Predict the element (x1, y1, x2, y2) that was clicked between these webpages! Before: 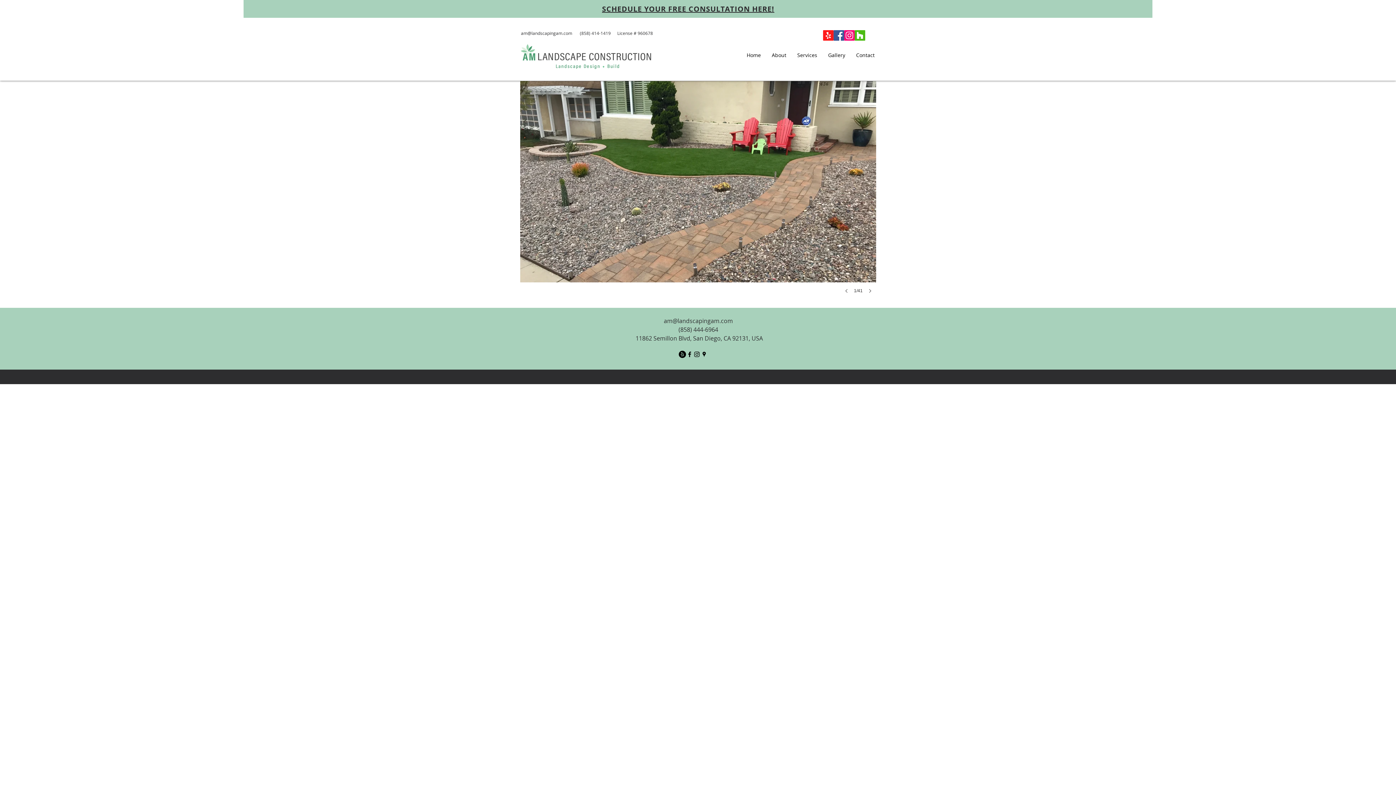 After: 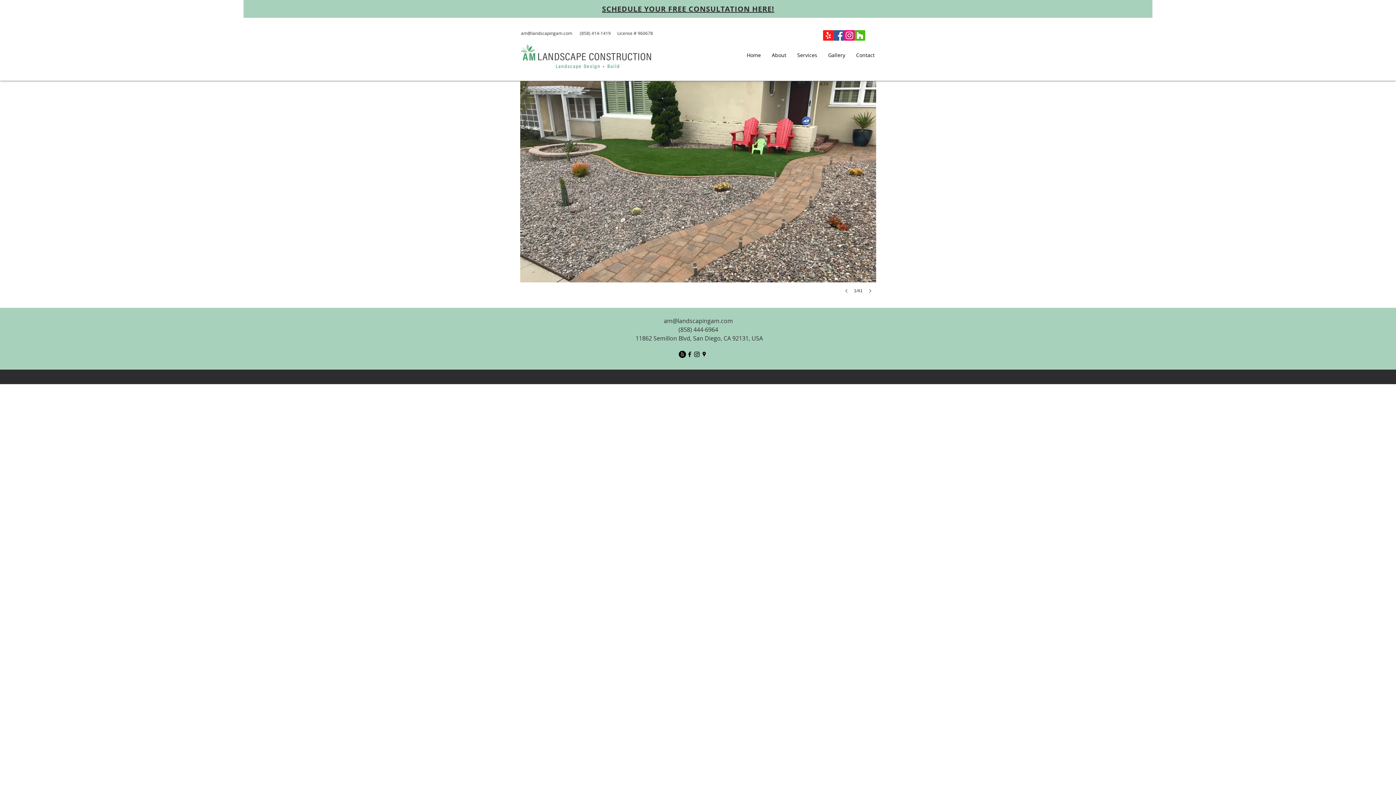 Action: bbox: (833, 30, 844, 40) label: Facebook Social Icon